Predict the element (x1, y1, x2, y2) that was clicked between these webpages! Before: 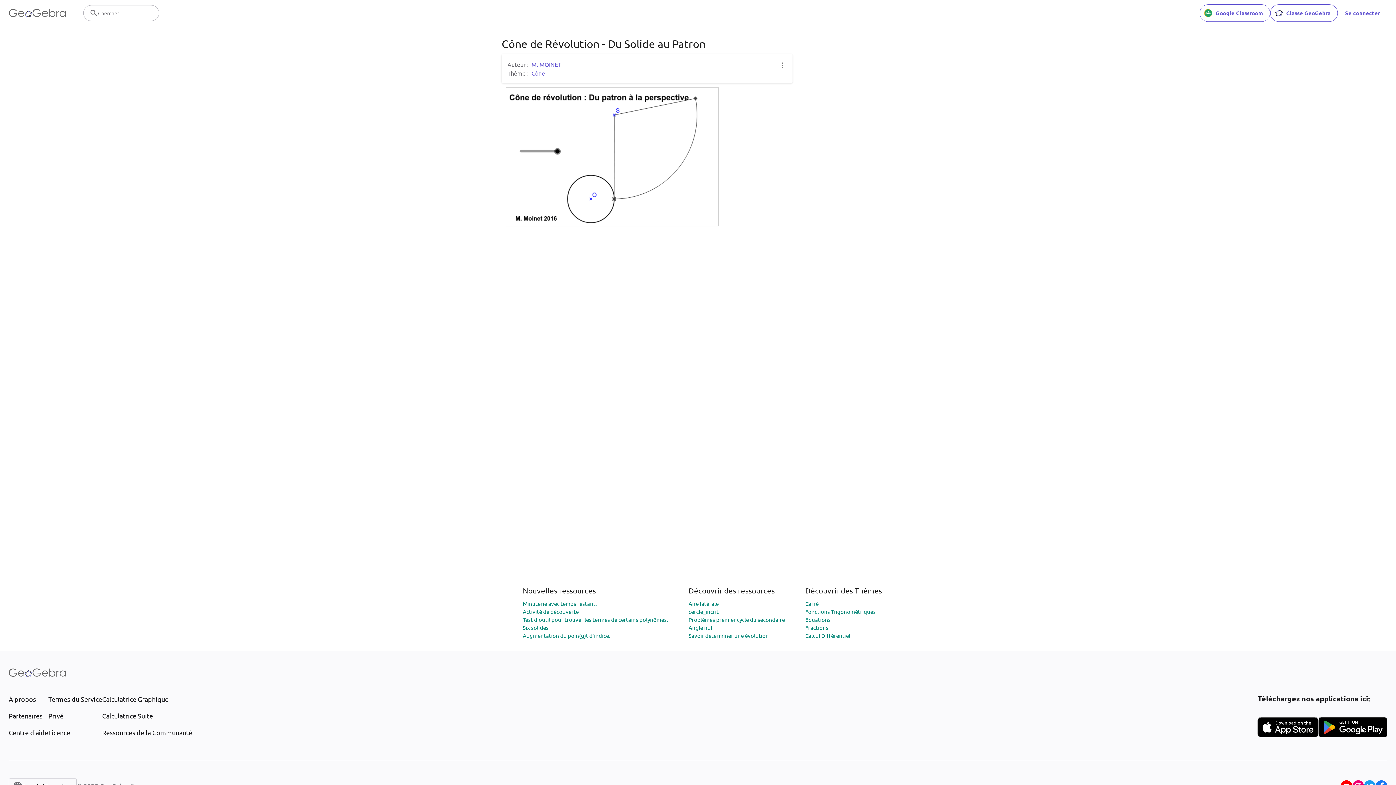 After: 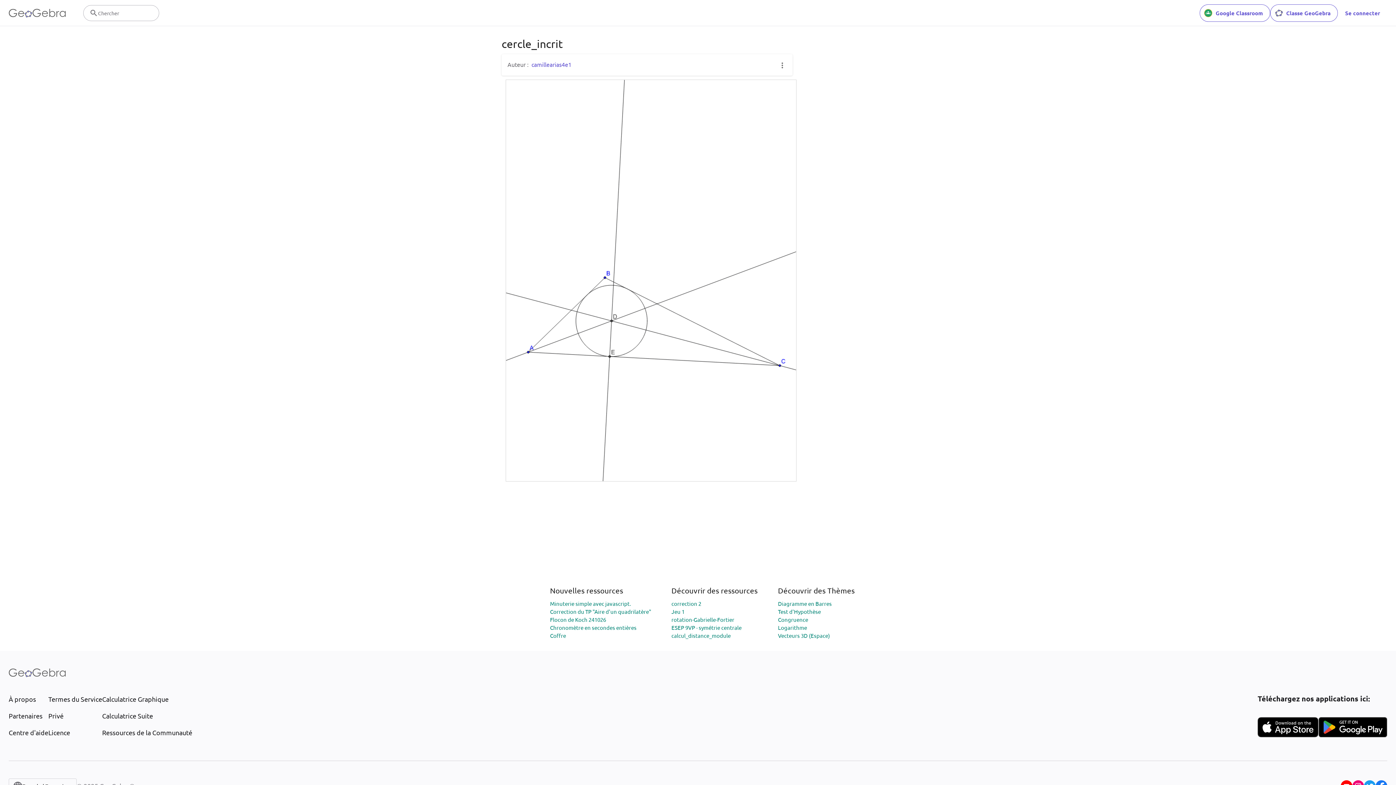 Action: label: cercle_incrit bbox: (688, 608, 718, 615)